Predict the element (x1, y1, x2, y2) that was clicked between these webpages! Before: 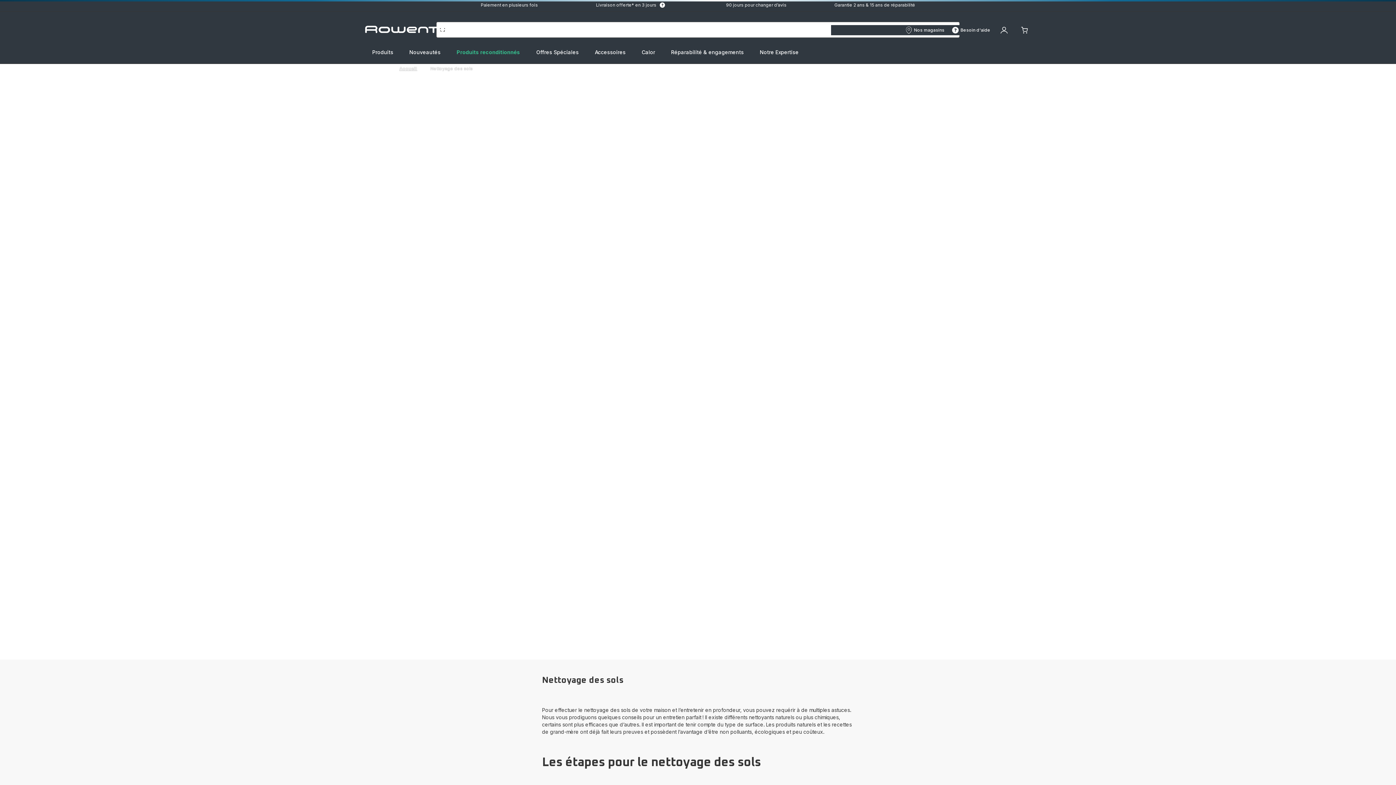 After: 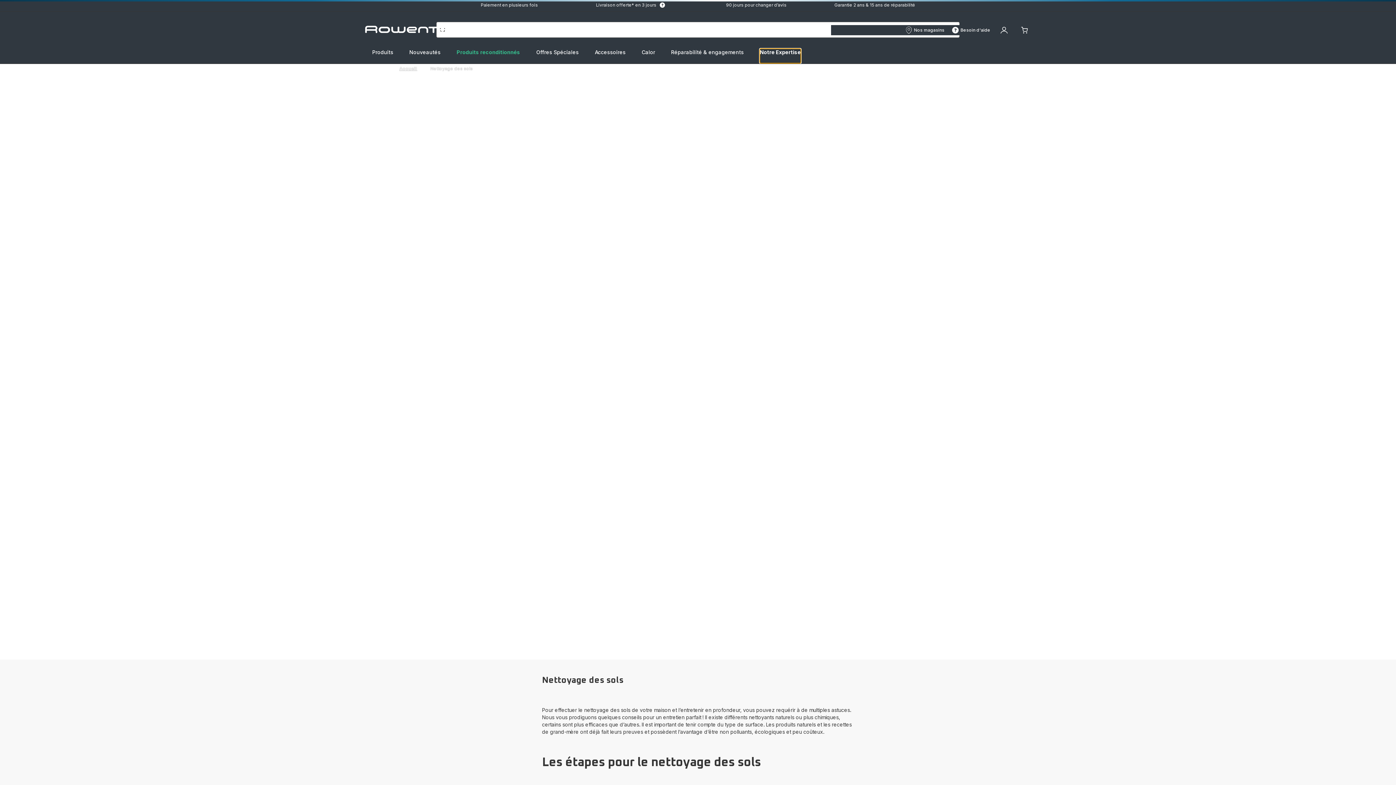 Action: label: Notre Expertise bbox: (760, 48, 798, 63)